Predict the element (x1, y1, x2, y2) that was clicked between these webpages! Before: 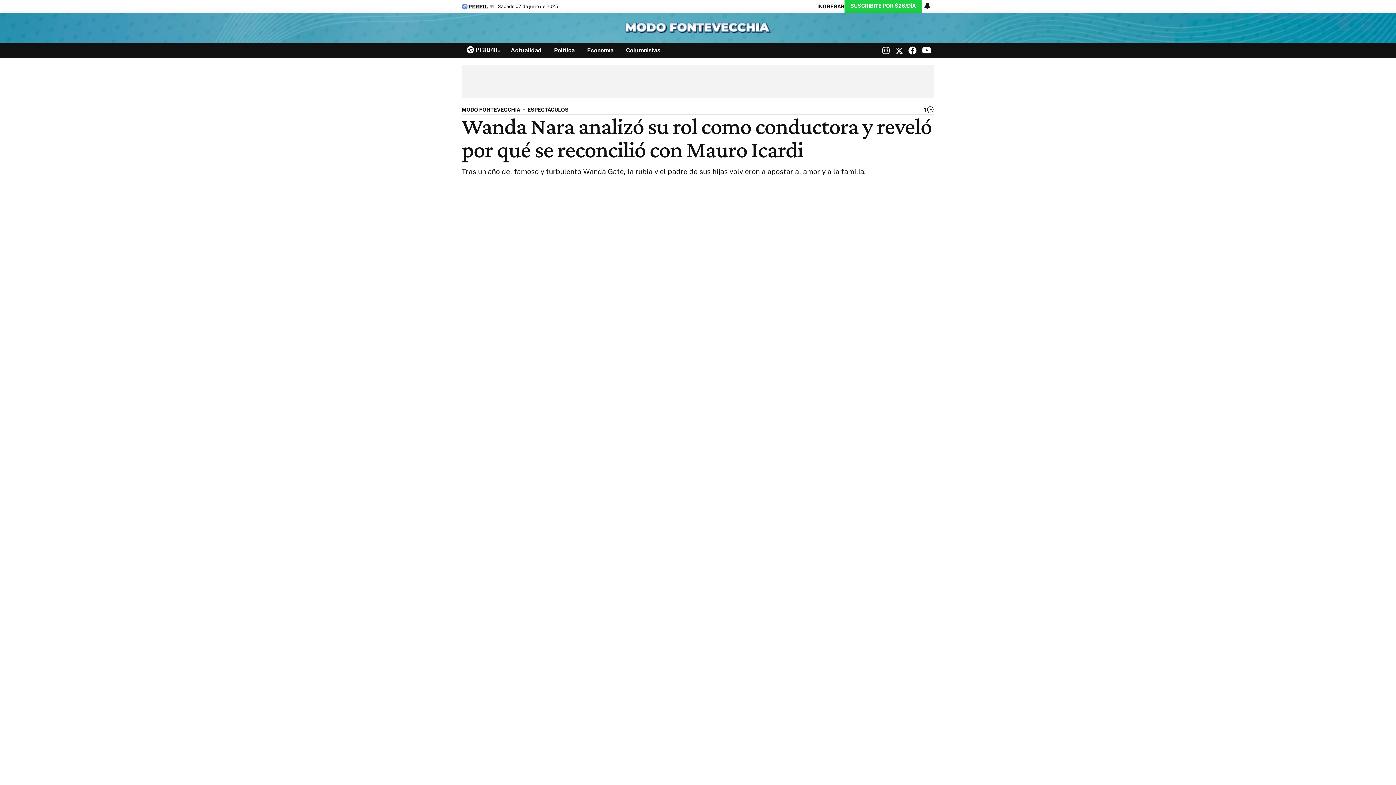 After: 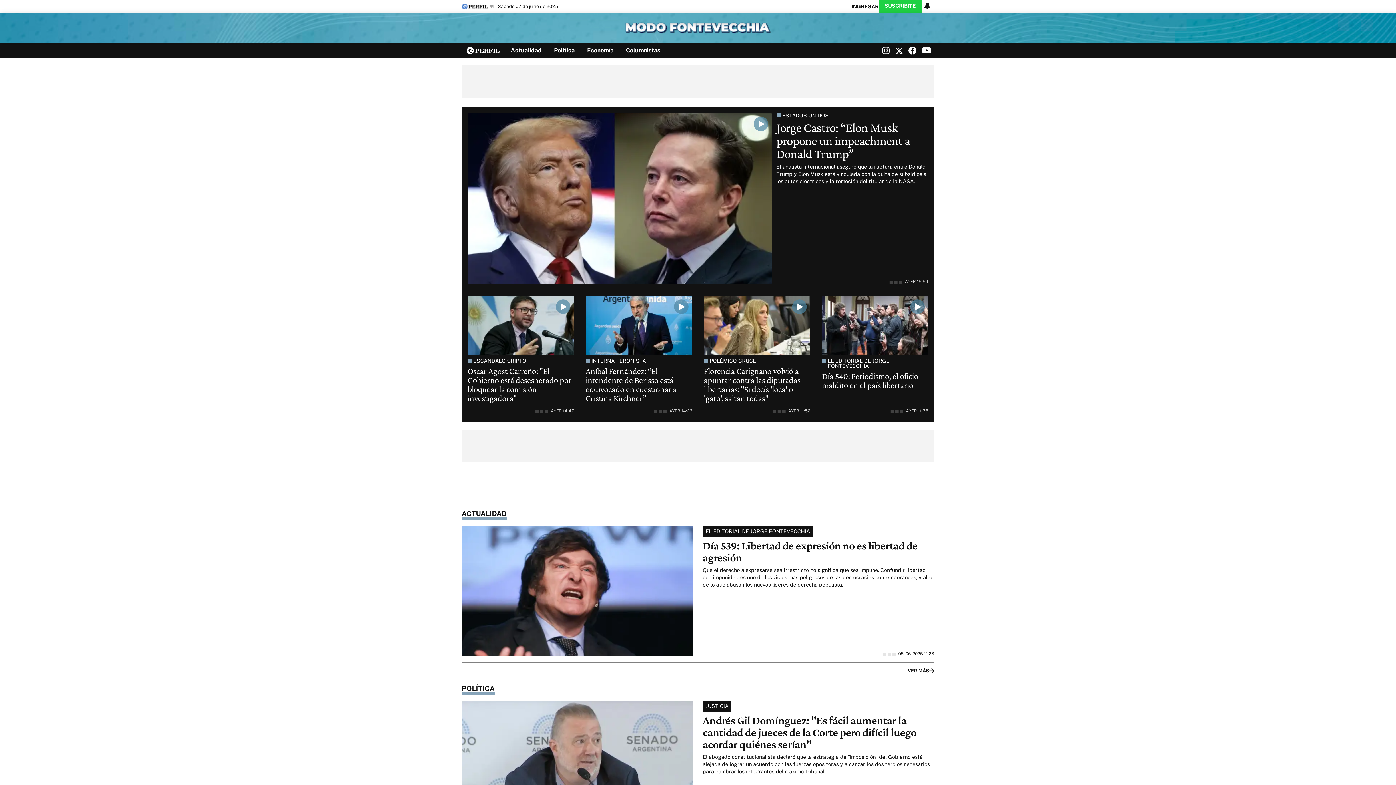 Action: bbox: (625, 21, 770, 34)